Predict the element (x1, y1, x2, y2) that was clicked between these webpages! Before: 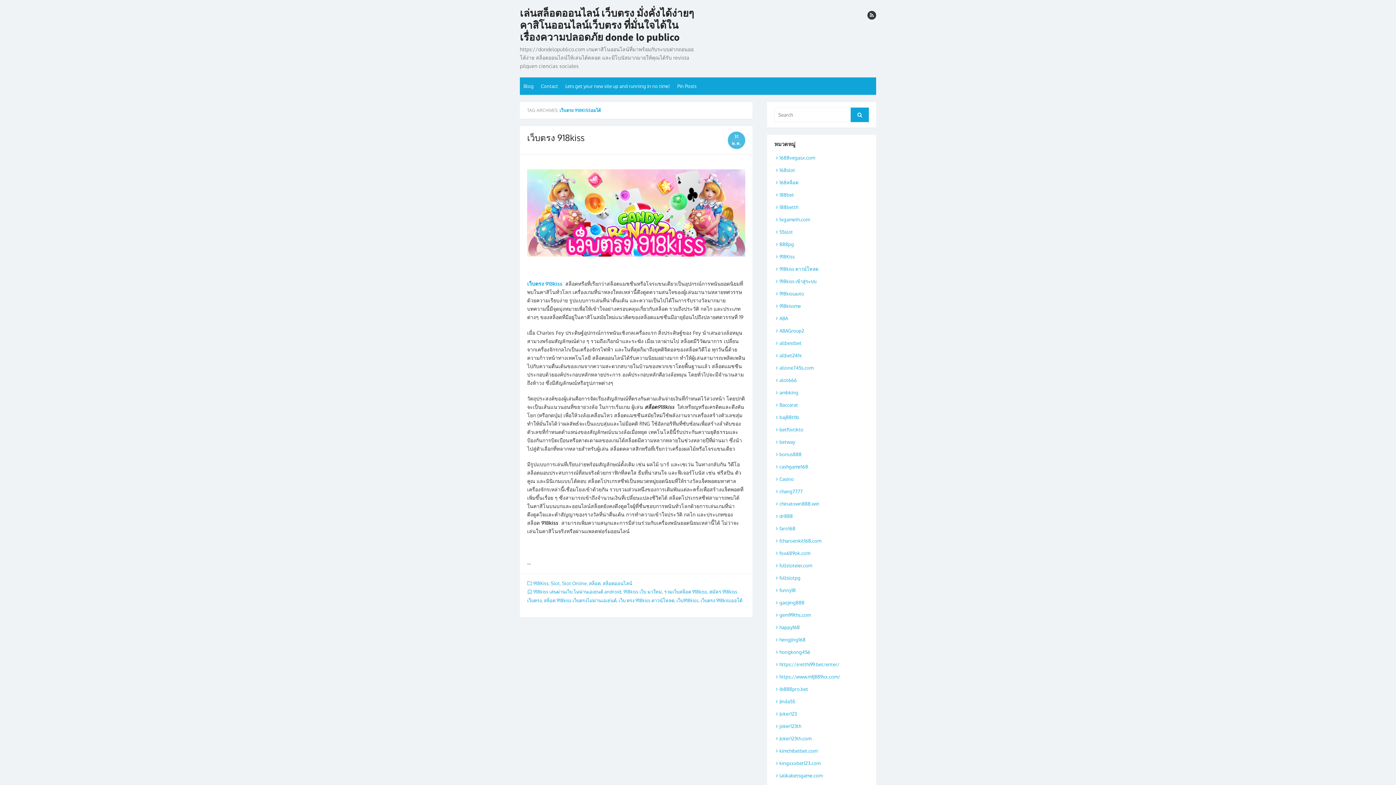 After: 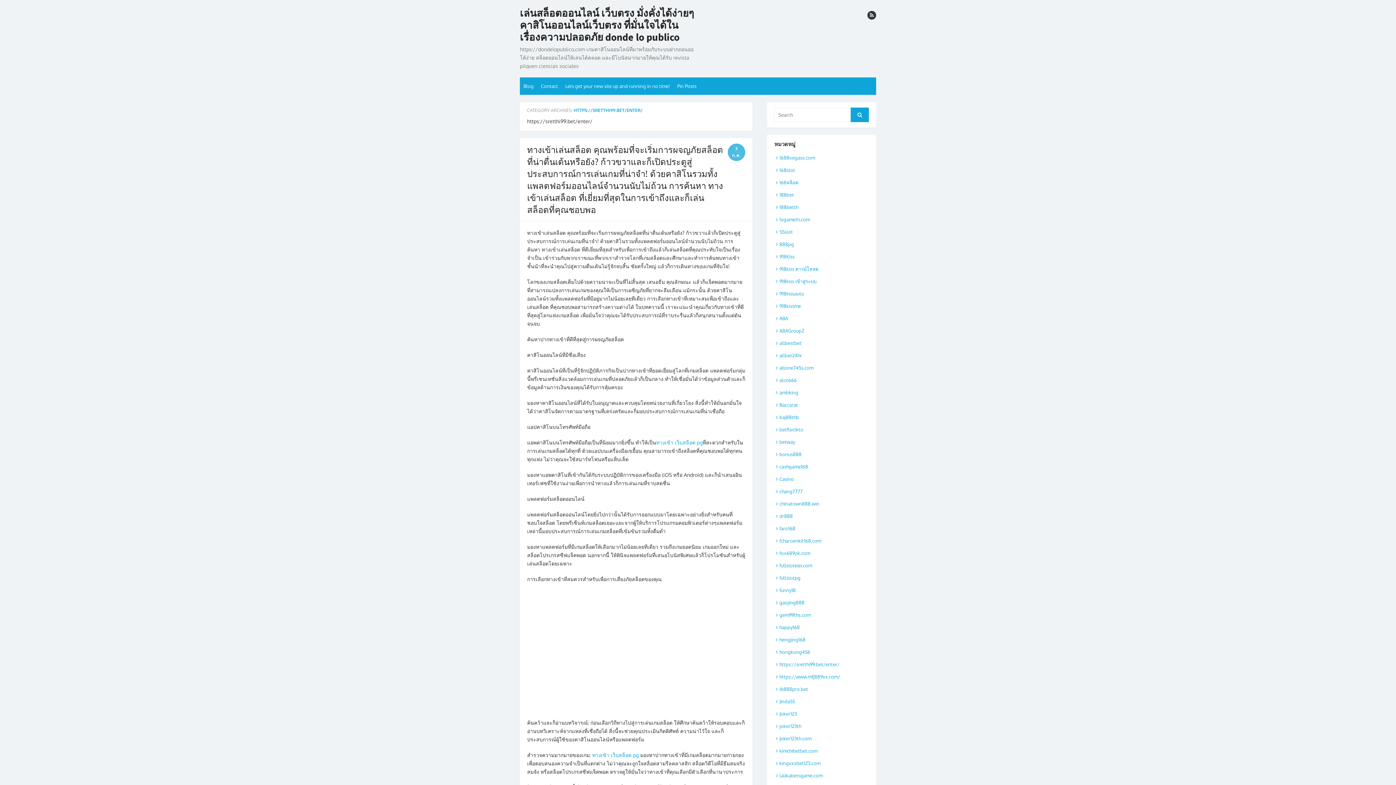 Action: label: https://sretthi99.bet/enter/ bbox: (774, 661, 839, 667)